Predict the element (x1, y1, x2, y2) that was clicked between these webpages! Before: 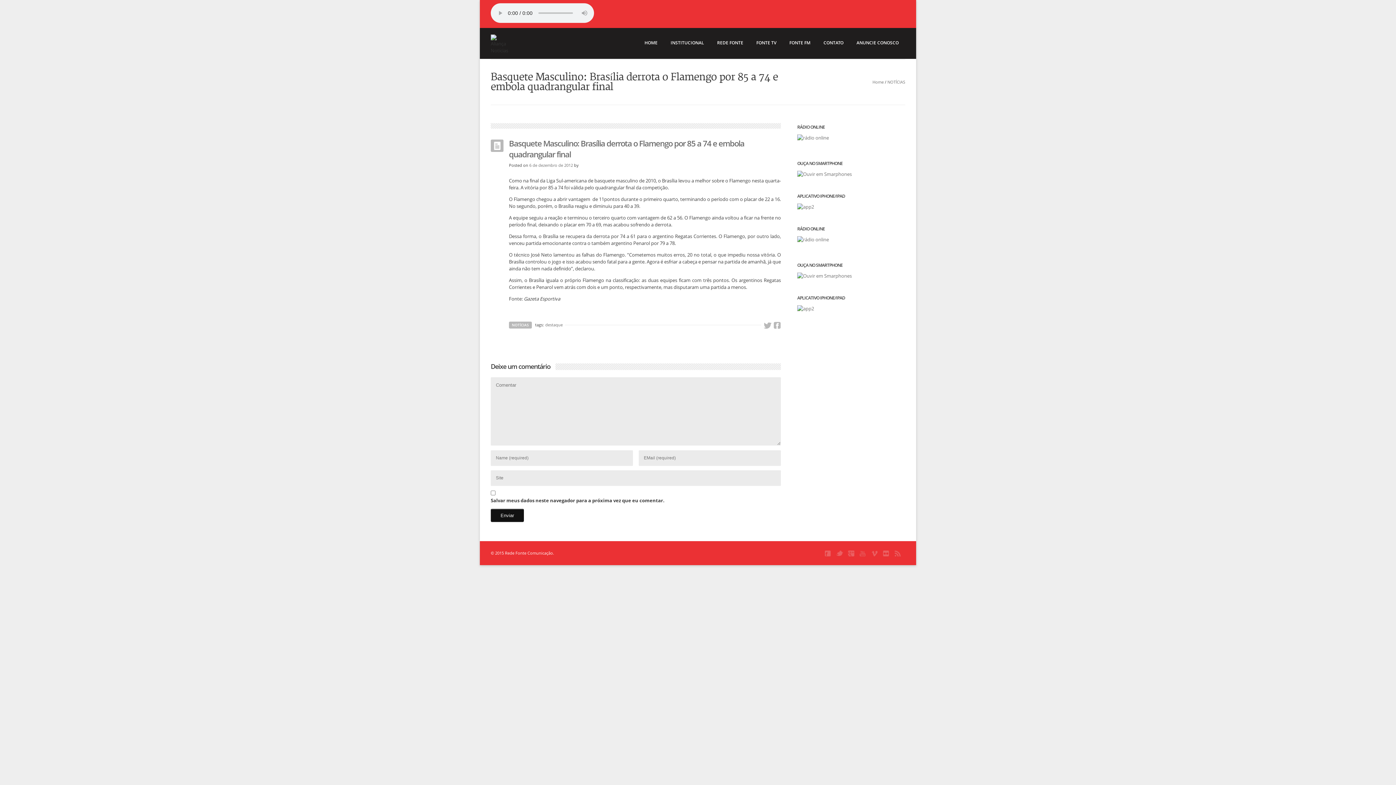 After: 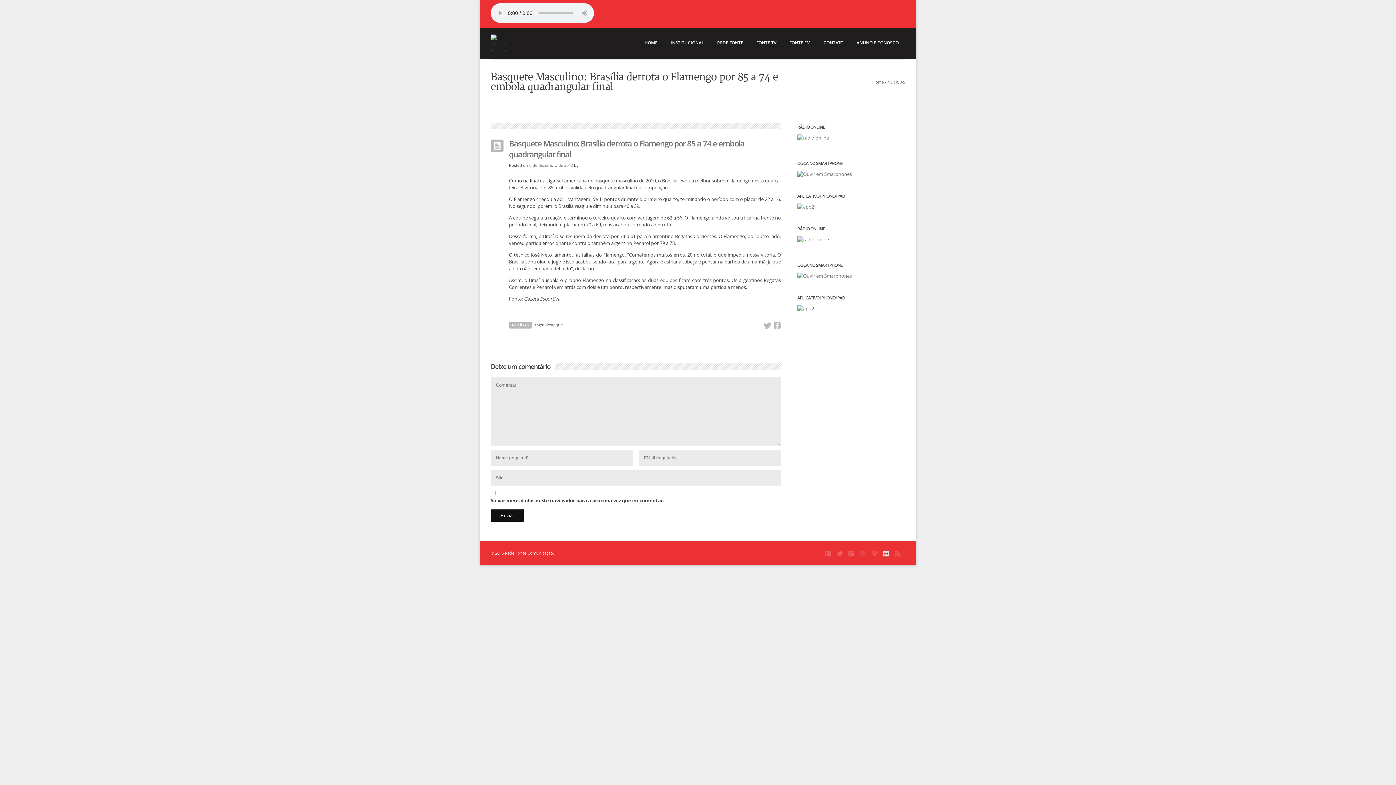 Action: bbox: (882, 550, 890, 558)